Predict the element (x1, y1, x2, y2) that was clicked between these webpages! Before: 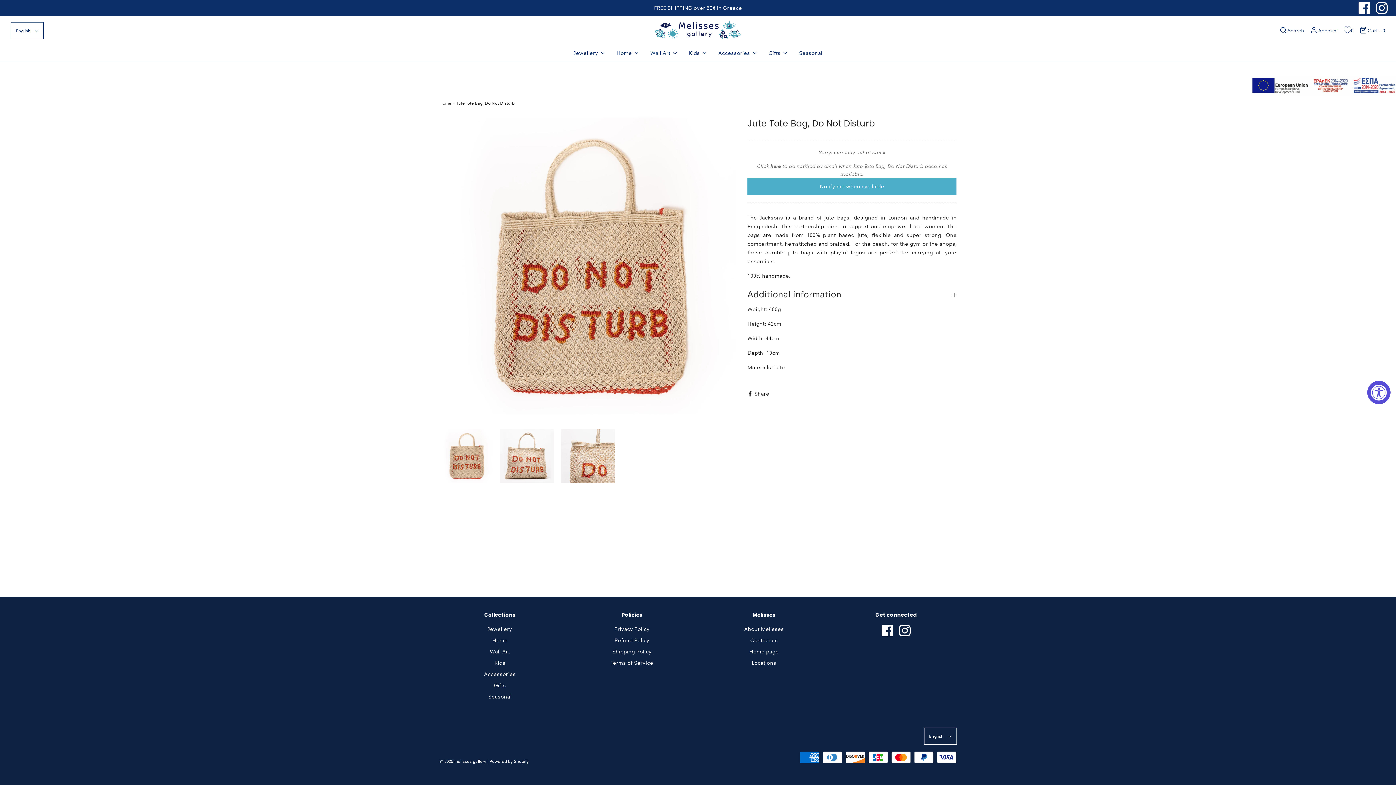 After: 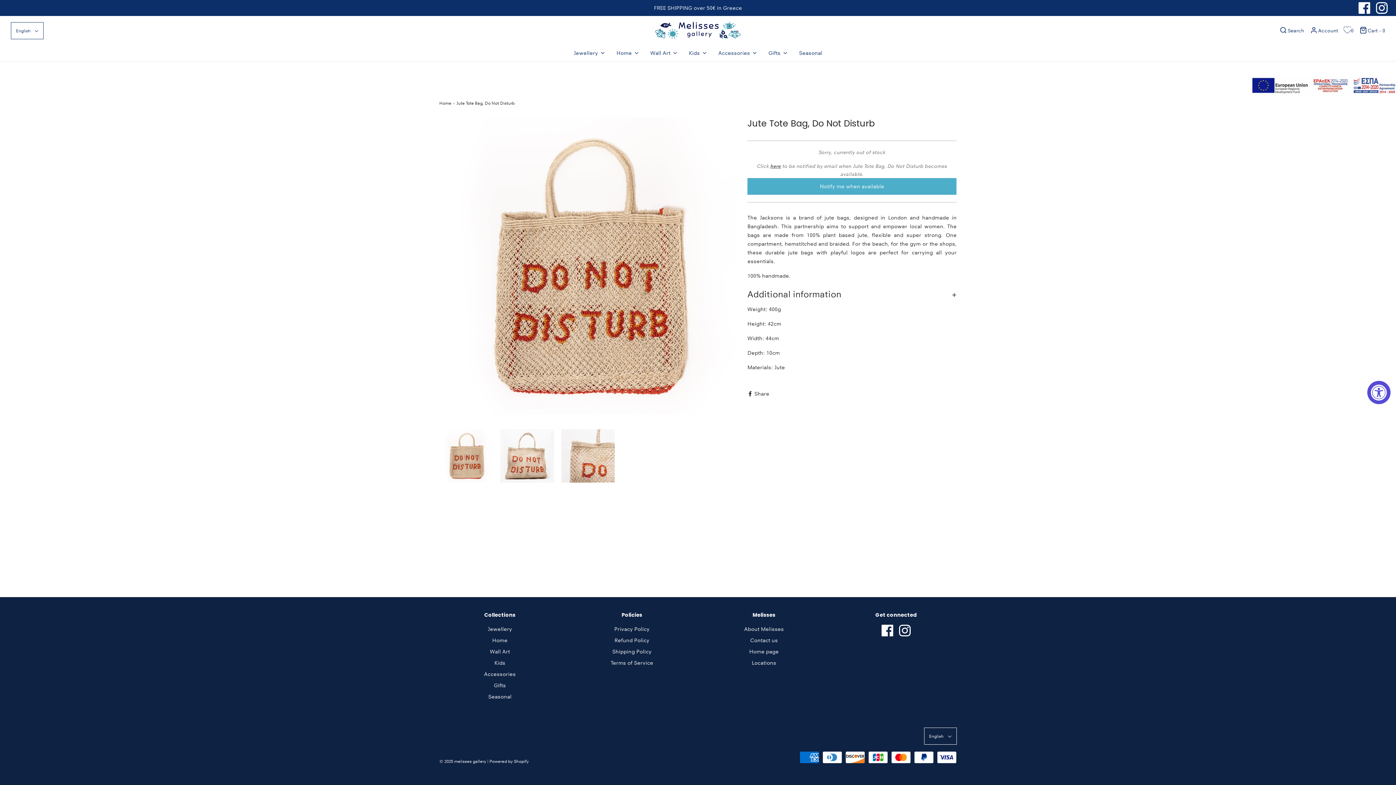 Action: label: here bbox: (770, 162, 781, 169)